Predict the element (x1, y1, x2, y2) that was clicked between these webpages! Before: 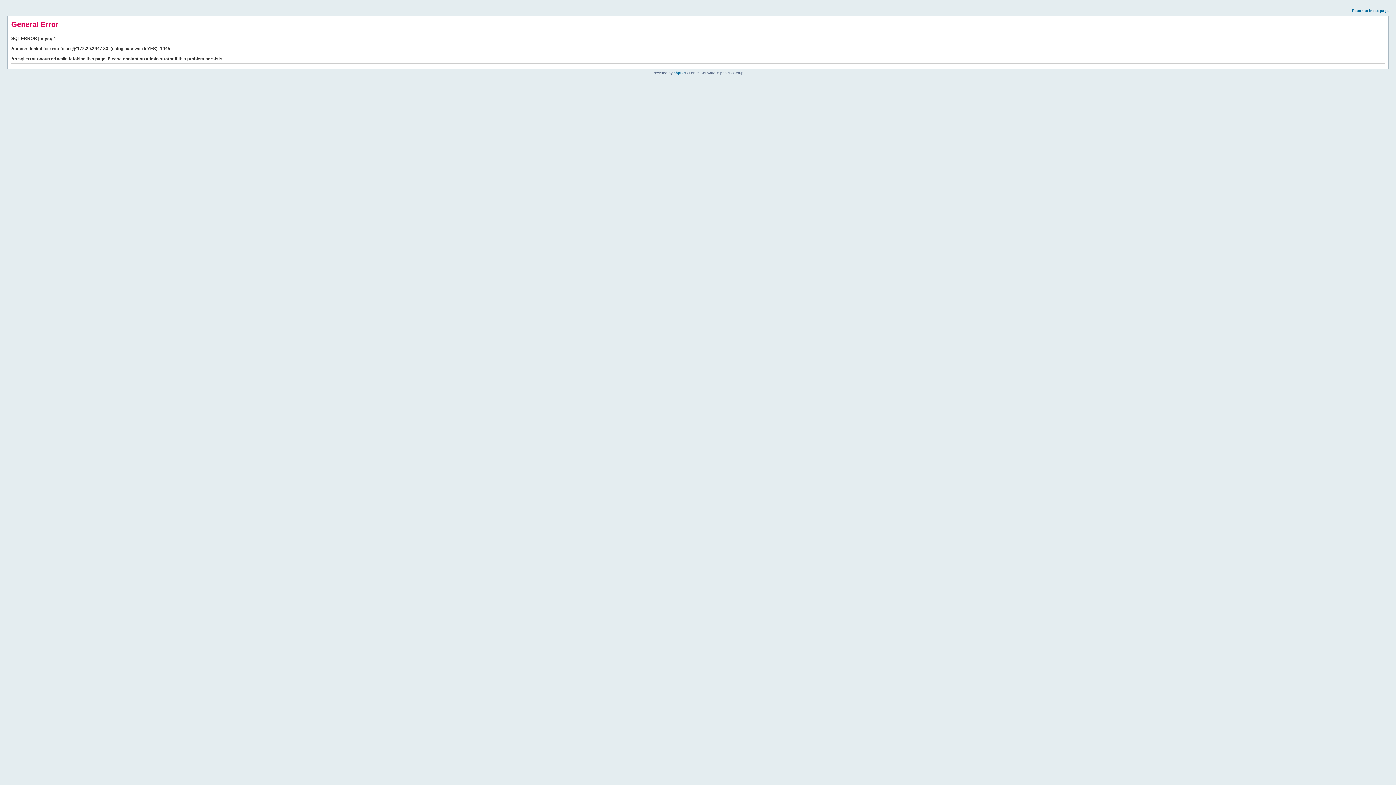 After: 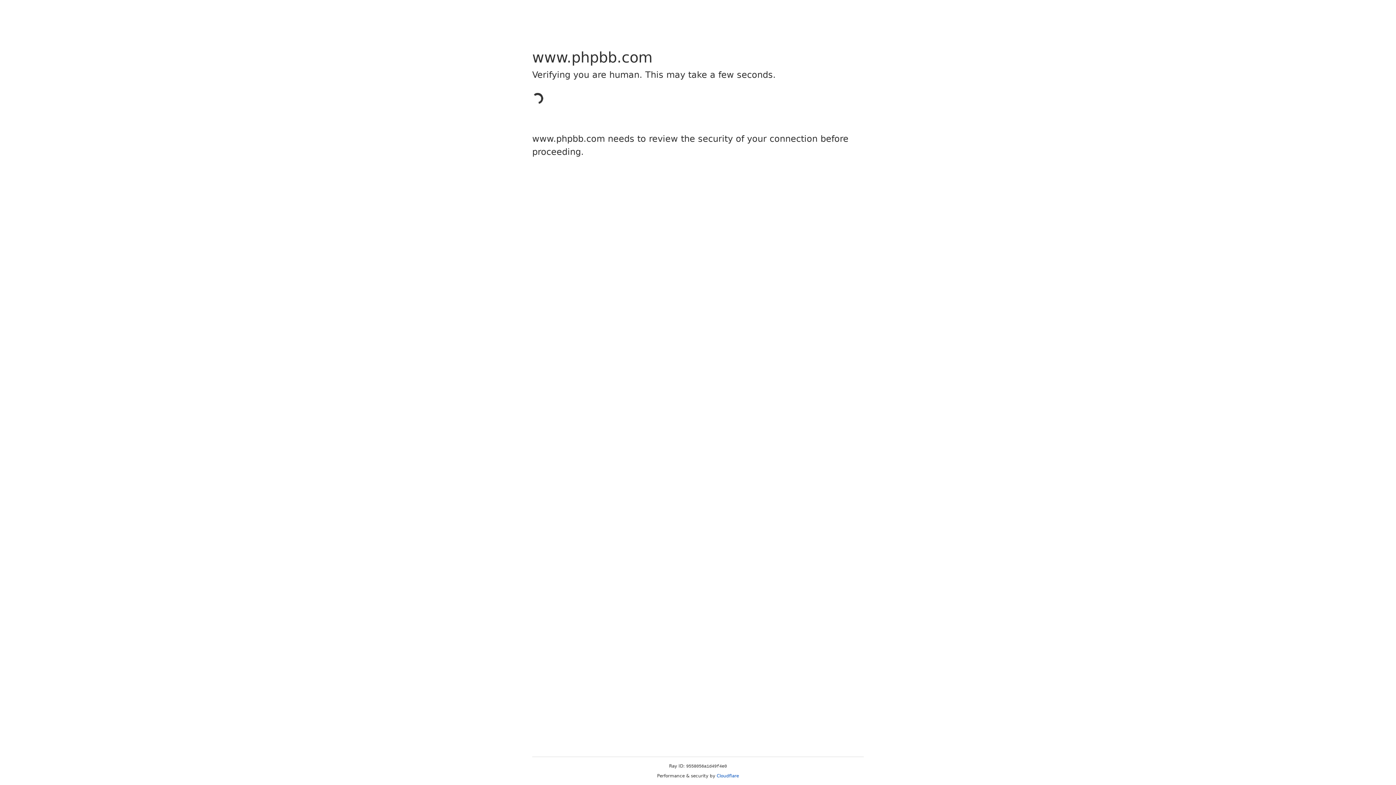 Action: bbox: (673, 70, 685, 74) label: phpBB